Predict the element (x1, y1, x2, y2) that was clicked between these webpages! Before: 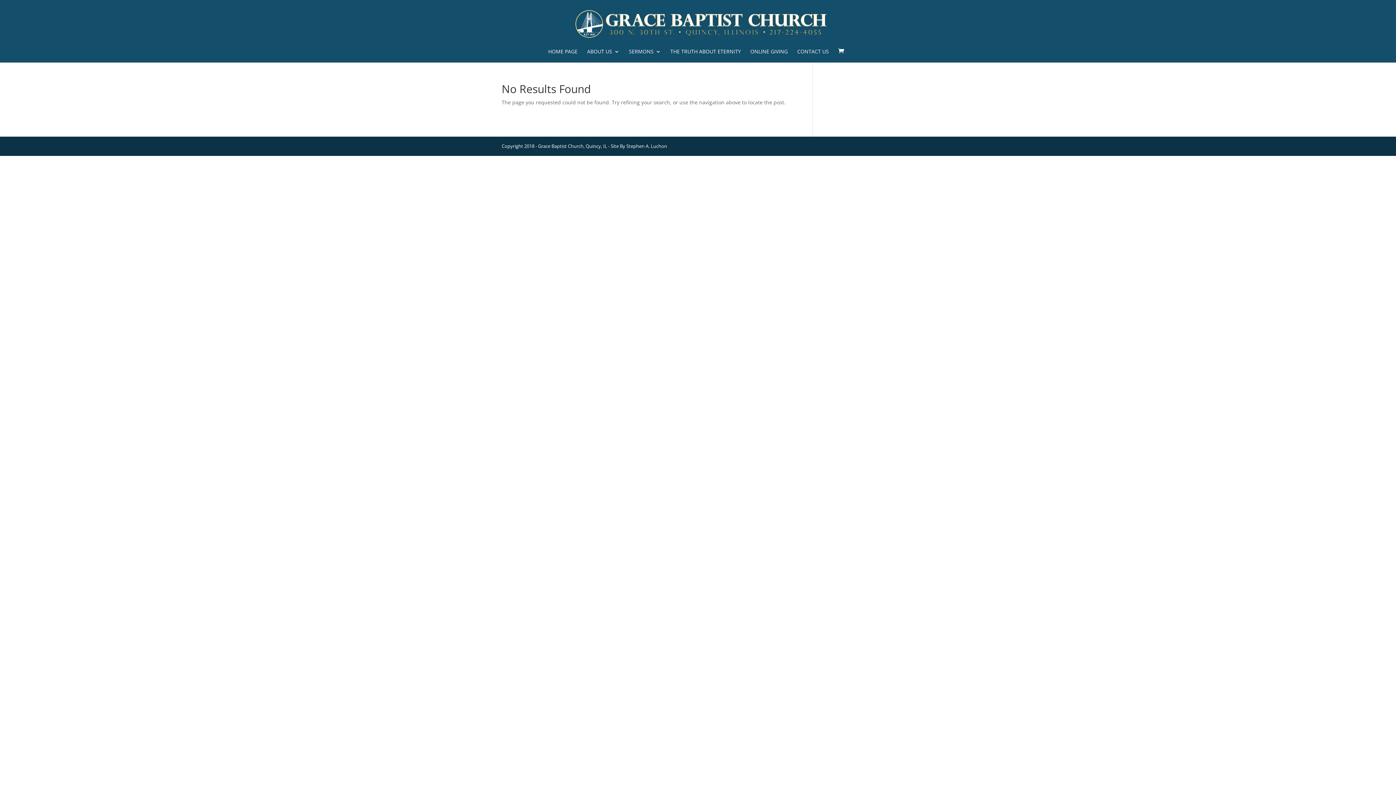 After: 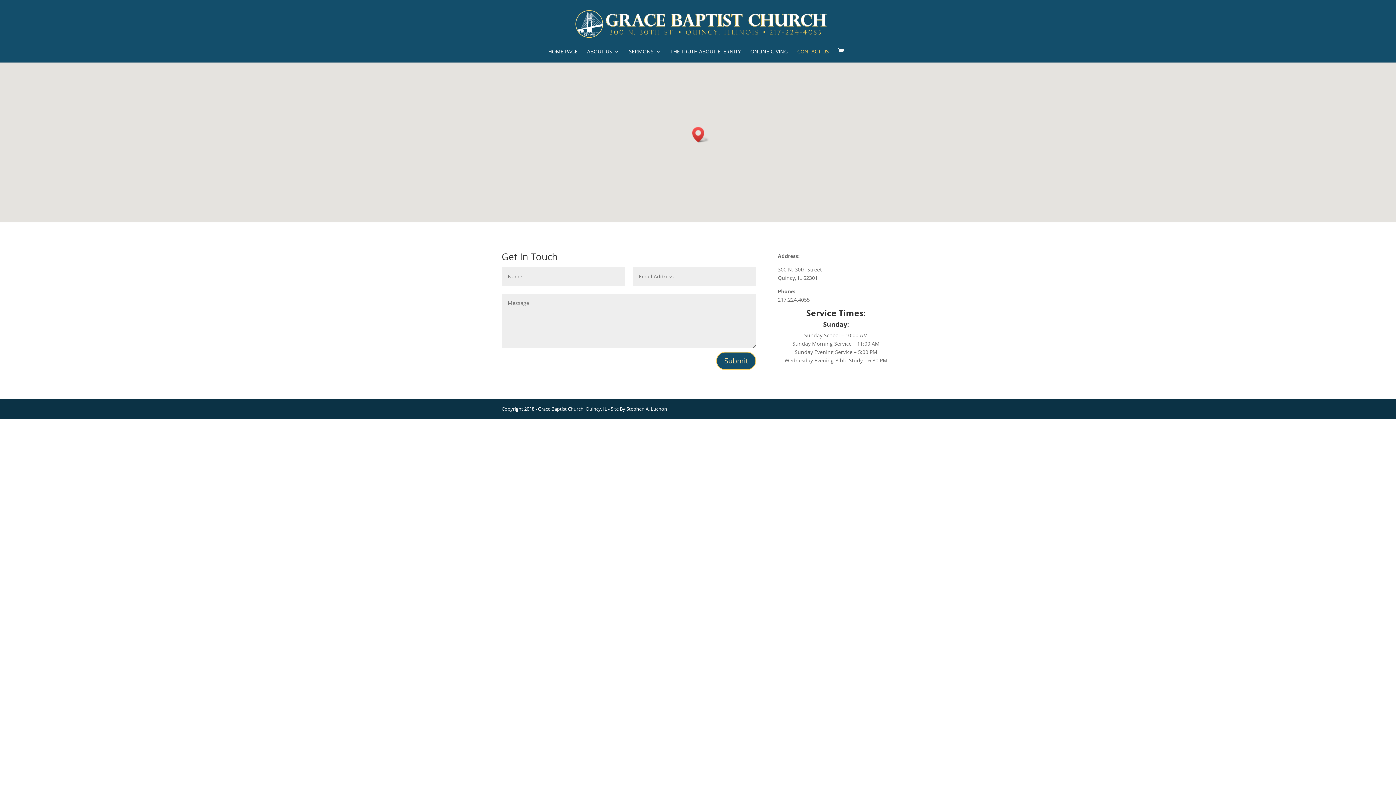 Action: label: CONTACT US bbox: (797, 49, 829, 62)